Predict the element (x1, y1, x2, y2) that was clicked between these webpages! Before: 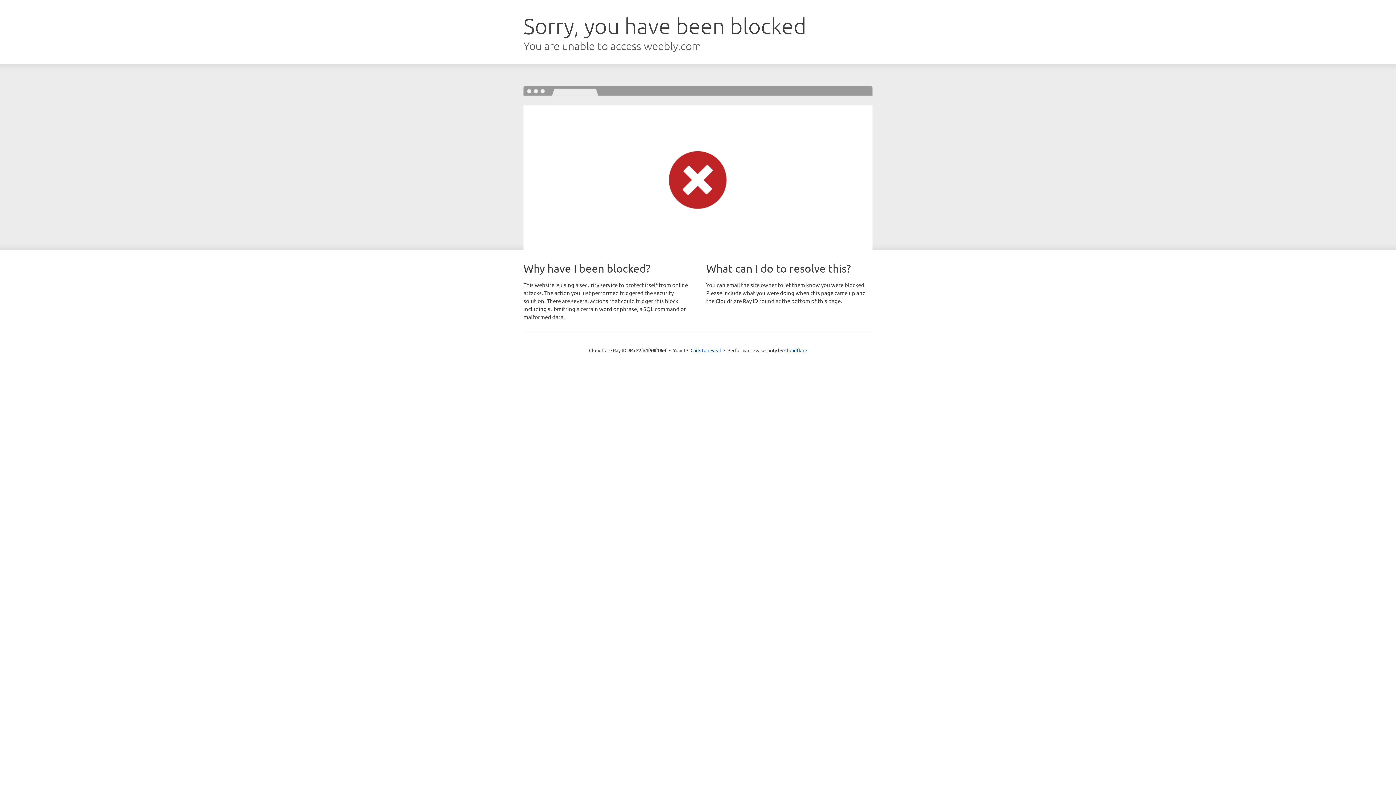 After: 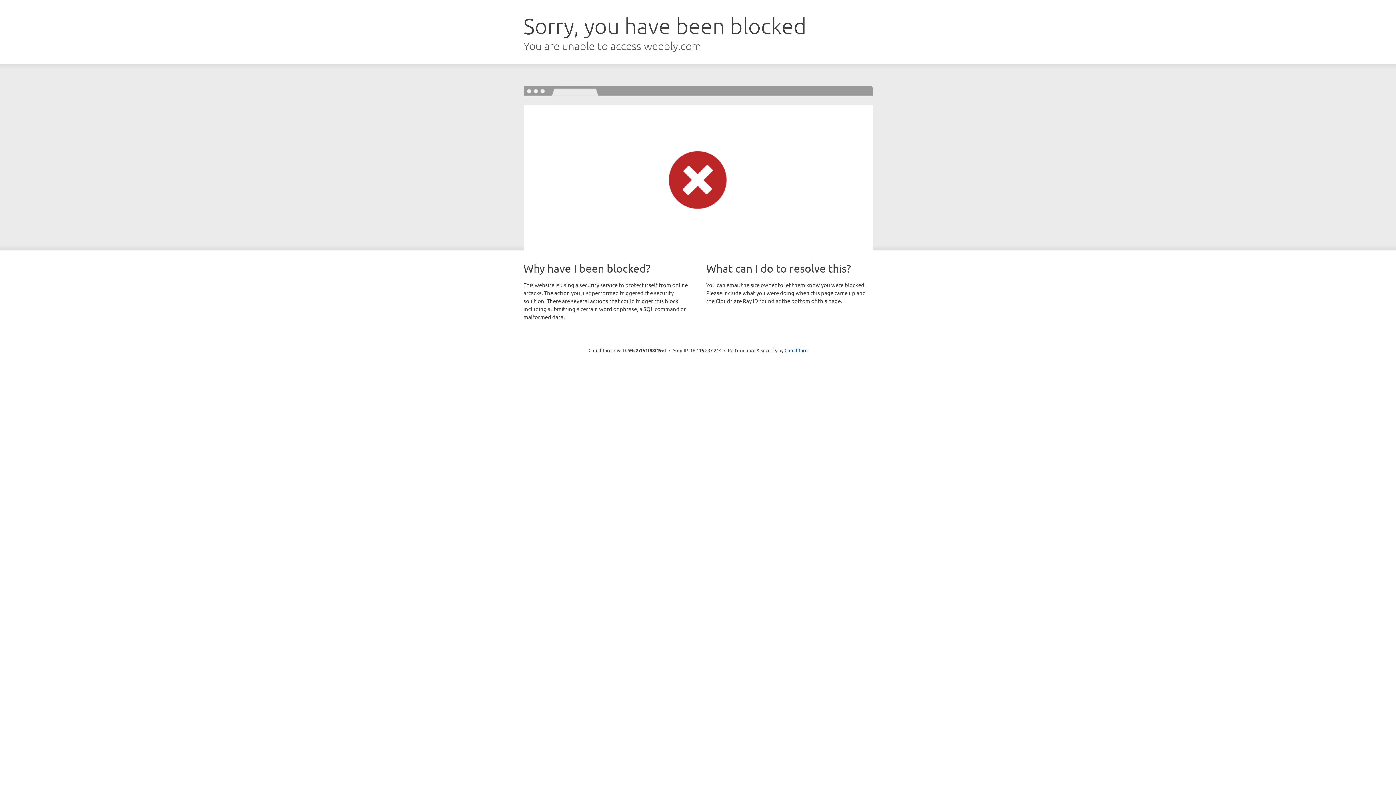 Action: label: Click to reveal bbox: (690, 346, 721, 353)